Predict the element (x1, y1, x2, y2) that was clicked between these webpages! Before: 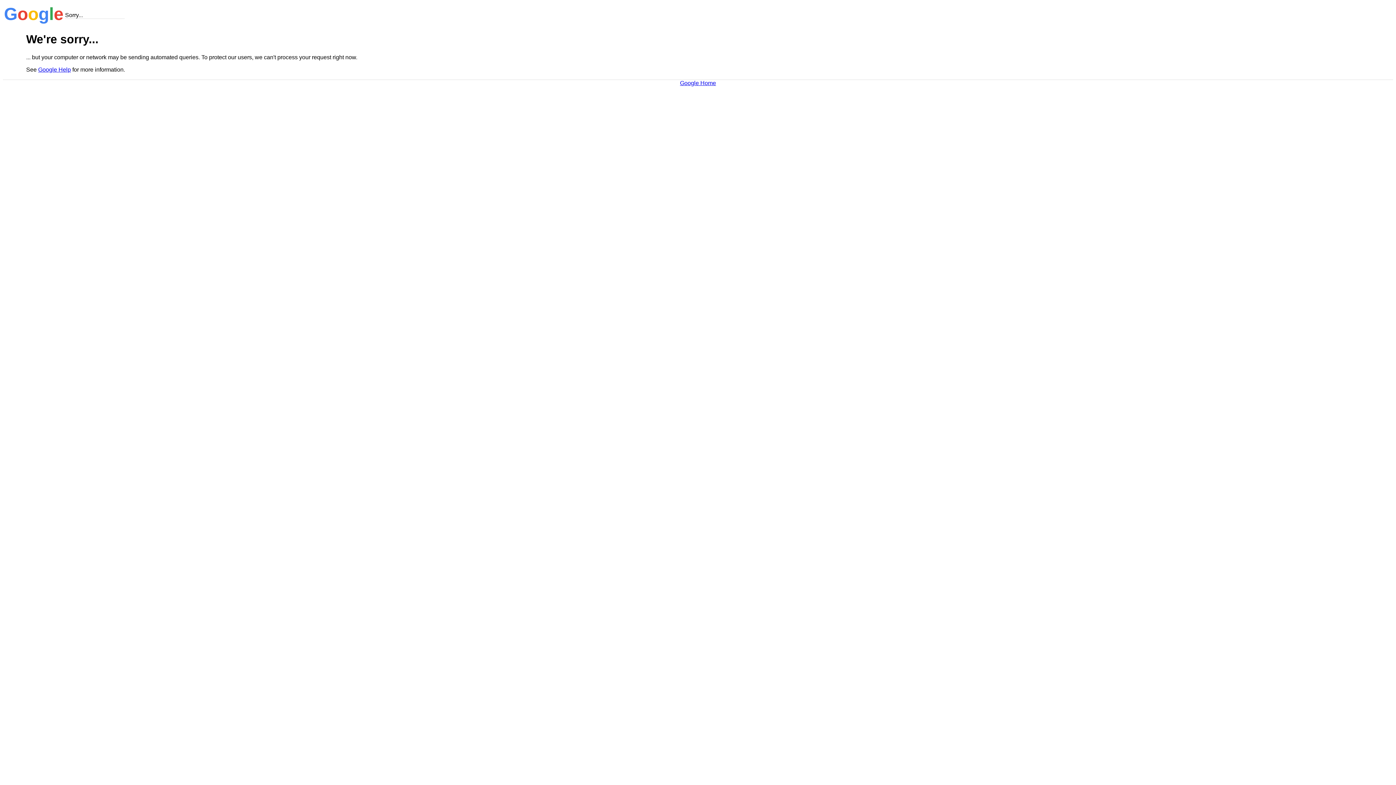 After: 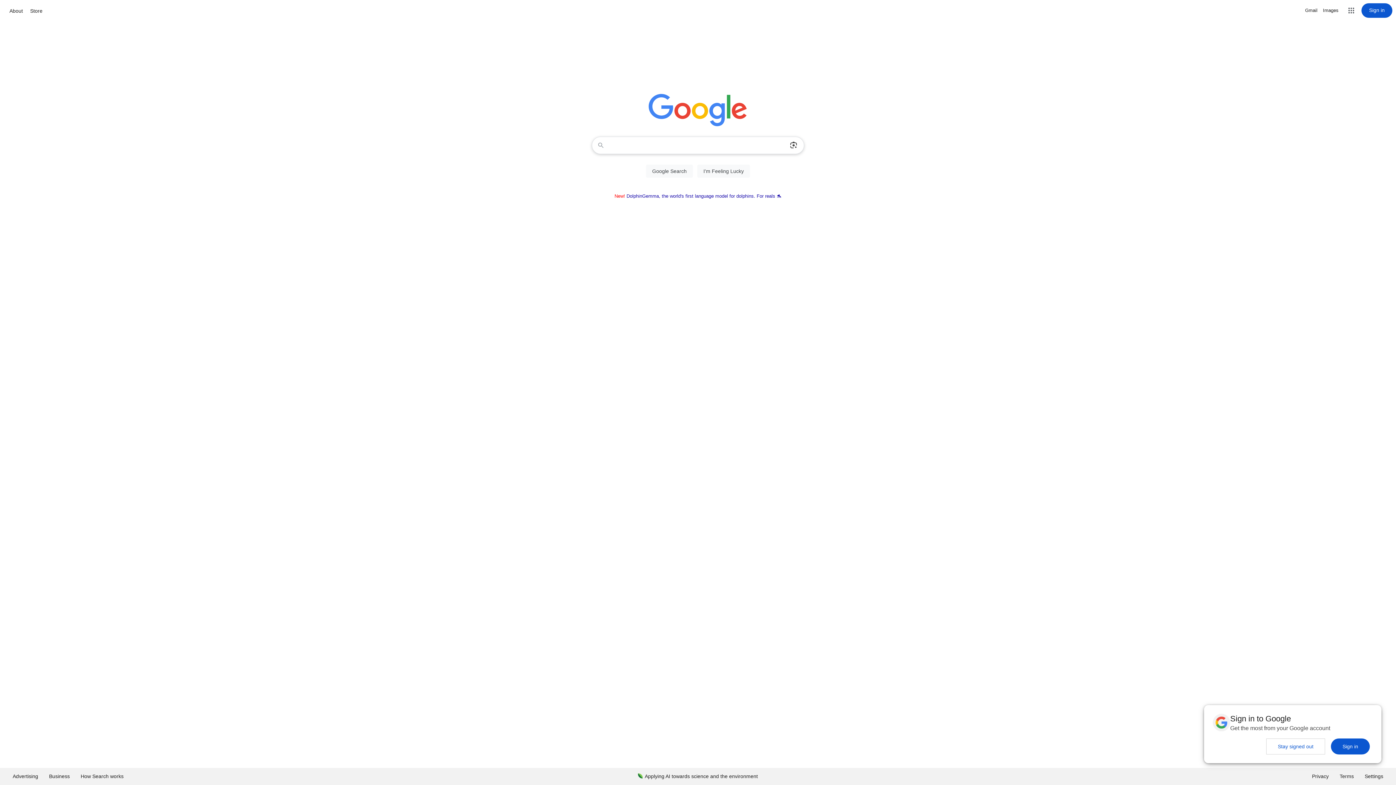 Action: bbox: (680, 79, 716, 86) label: Google Home